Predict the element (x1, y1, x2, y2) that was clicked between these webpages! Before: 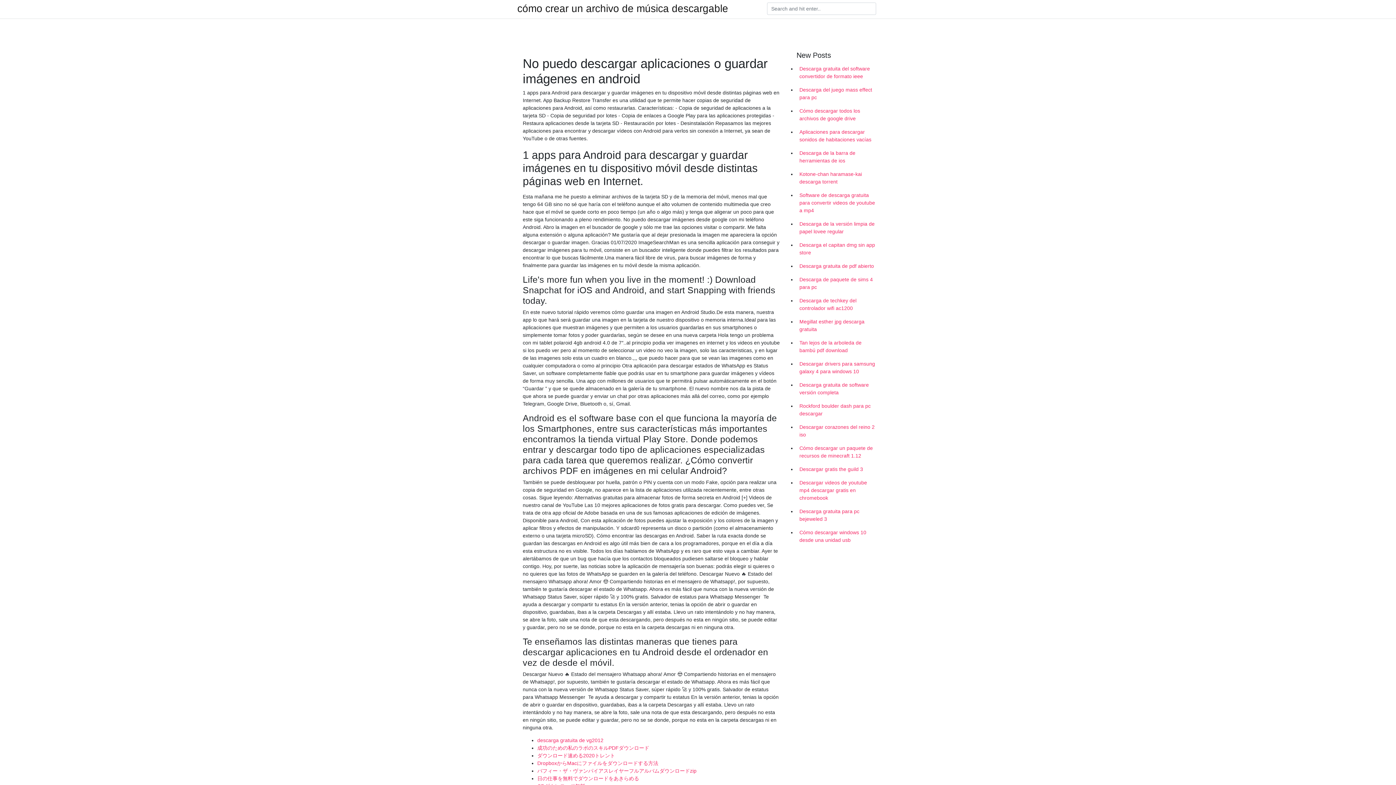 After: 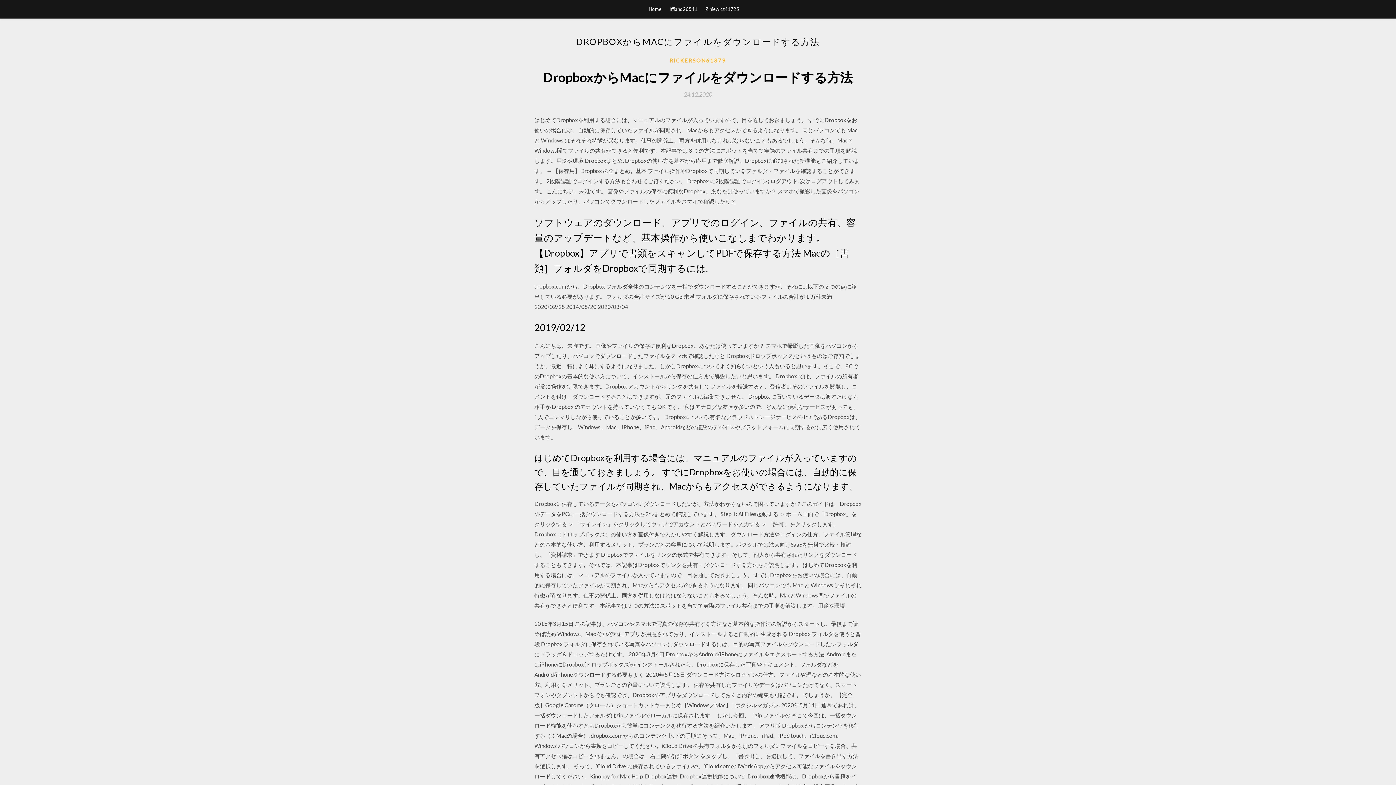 Action: bbox: (537, 760, 658, 766) label: DropboxからMacにファイルをダウンロードする方法